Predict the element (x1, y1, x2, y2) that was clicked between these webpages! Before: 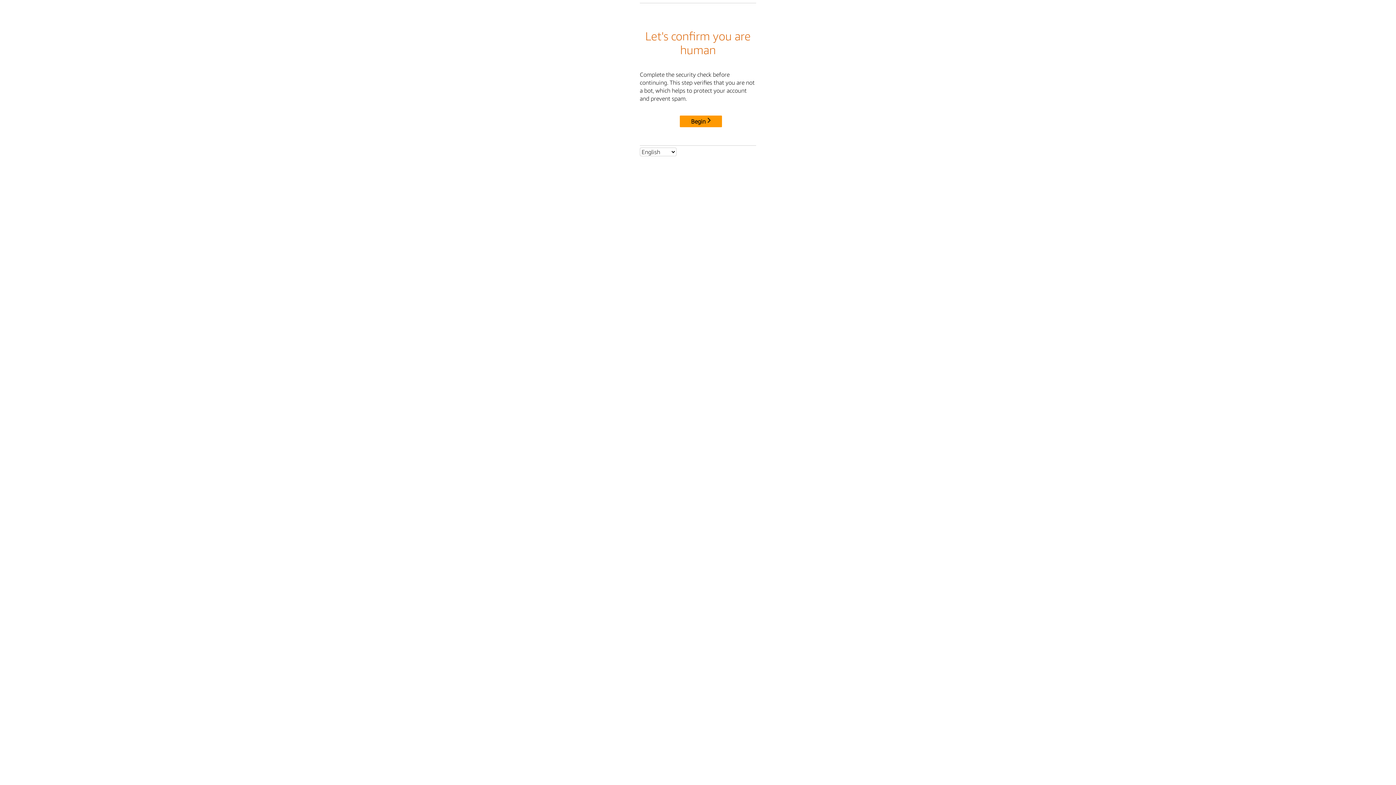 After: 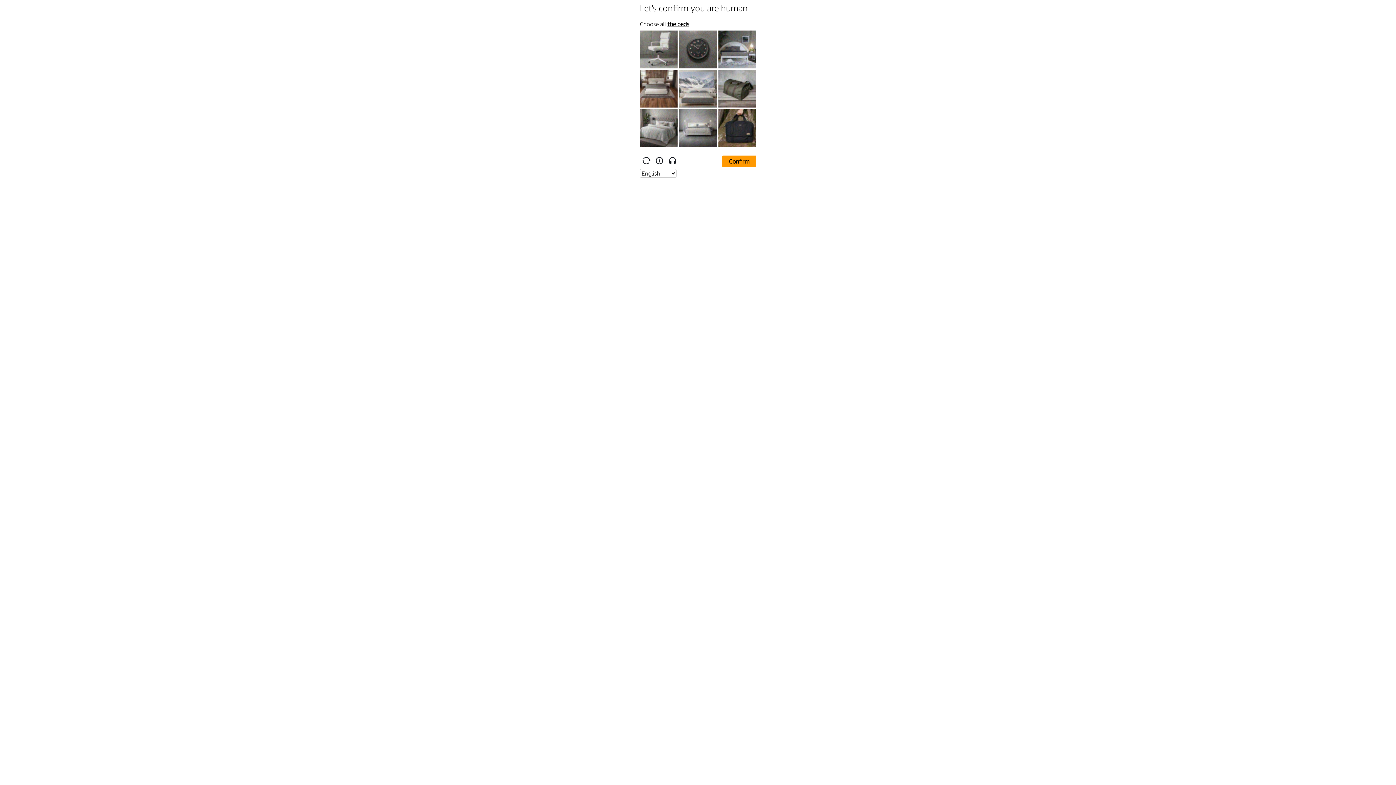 Action: bbox: (680, 115, 722, 127) label: Begin